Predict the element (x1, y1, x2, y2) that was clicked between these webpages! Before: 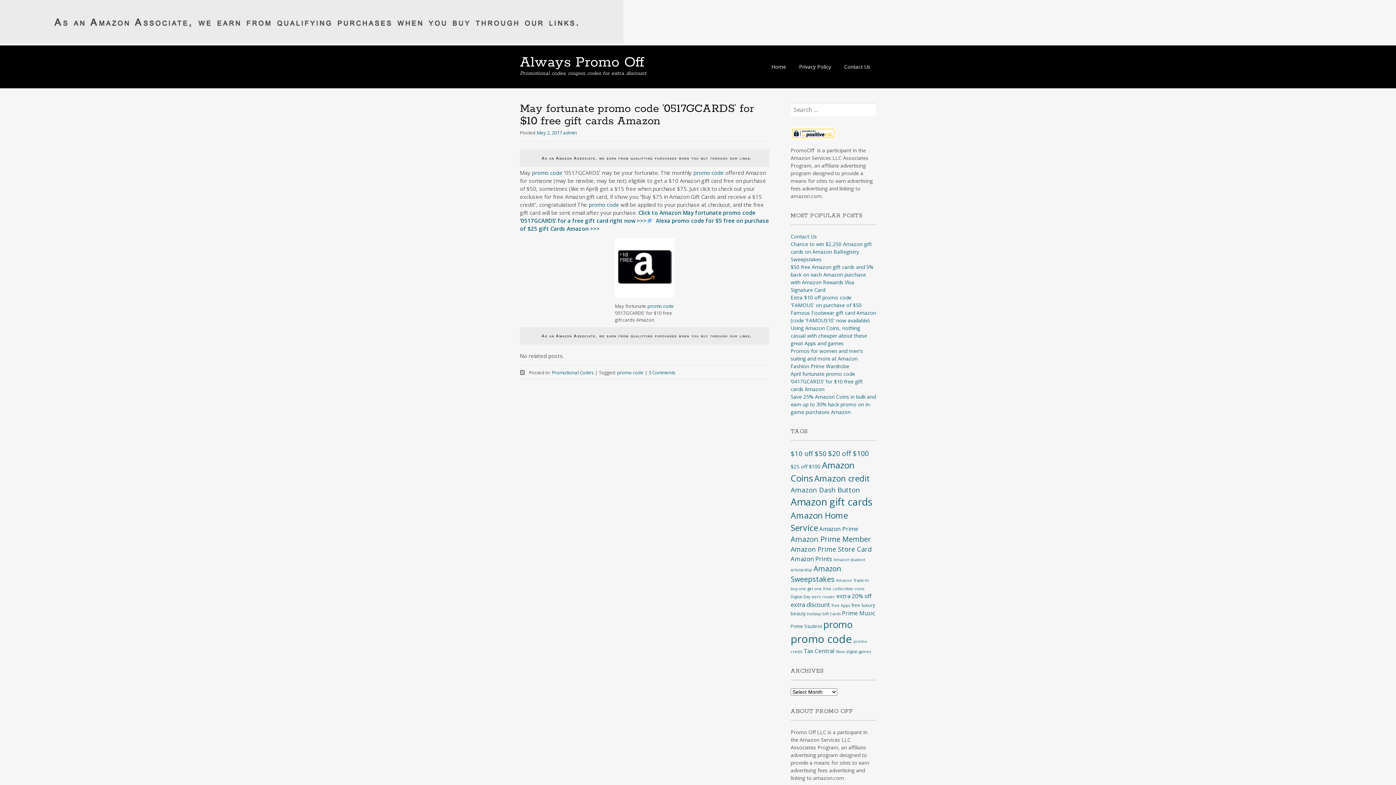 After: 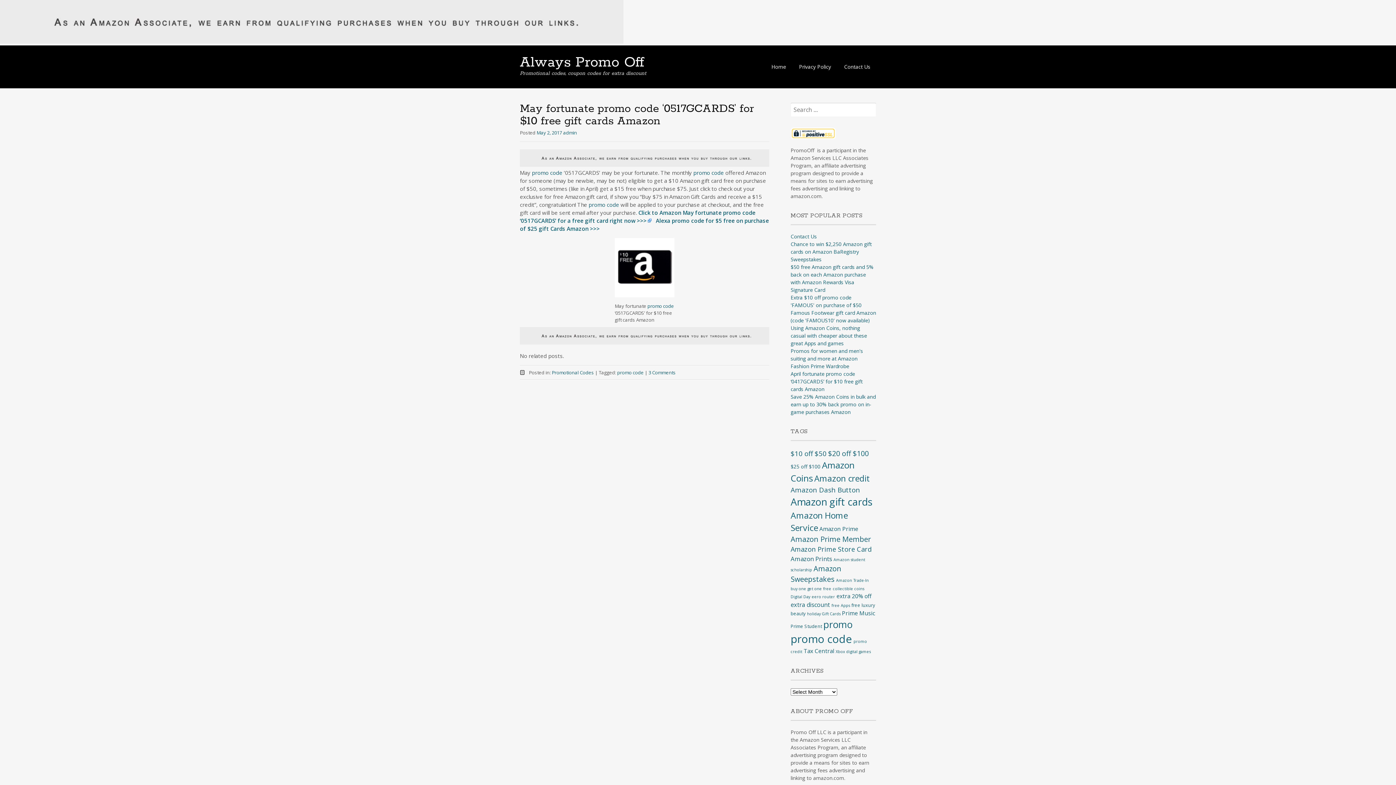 Action: bbox: (536, 129, 562, 136) label: May 2, 2017